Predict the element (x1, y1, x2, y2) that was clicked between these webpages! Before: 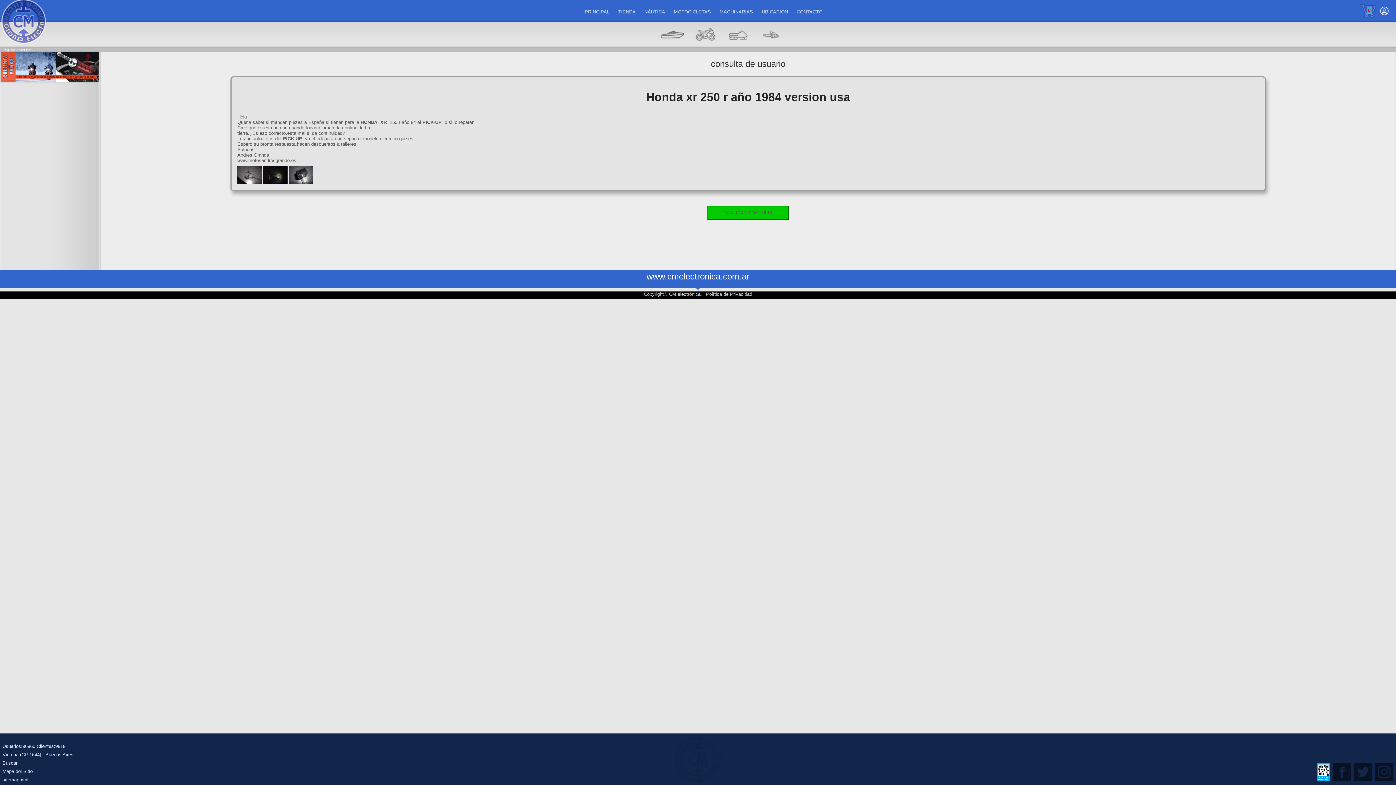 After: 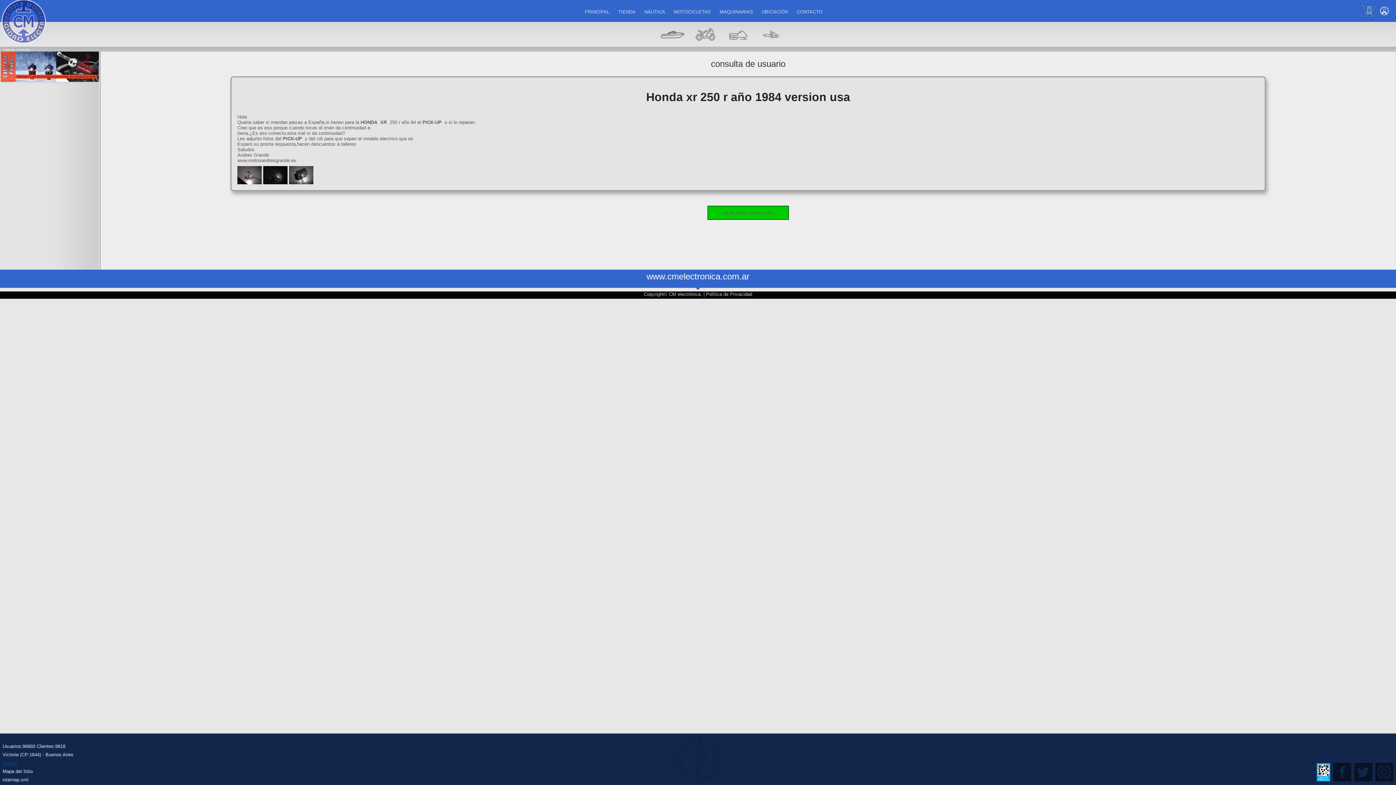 Action: label: Buscar bbox: (2, 760, 17, 766)